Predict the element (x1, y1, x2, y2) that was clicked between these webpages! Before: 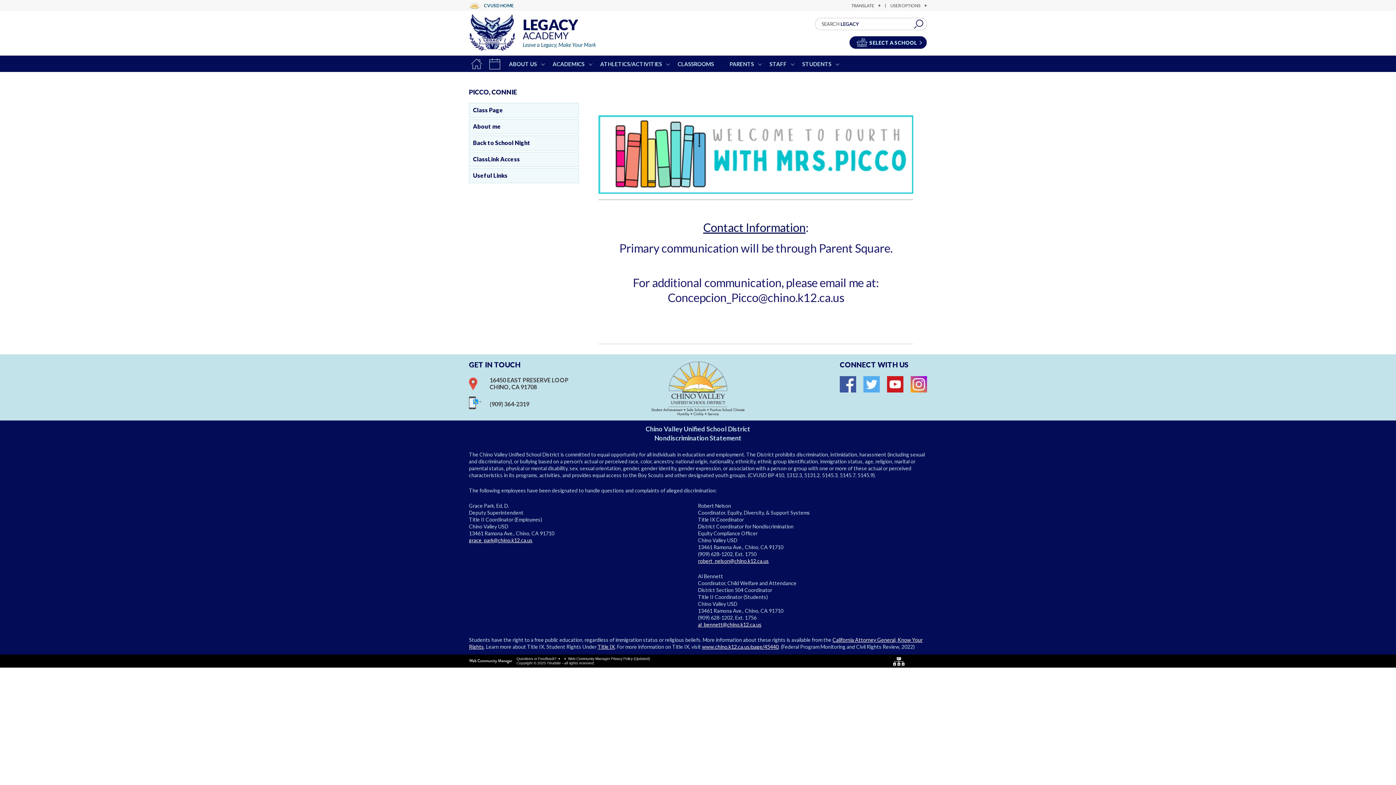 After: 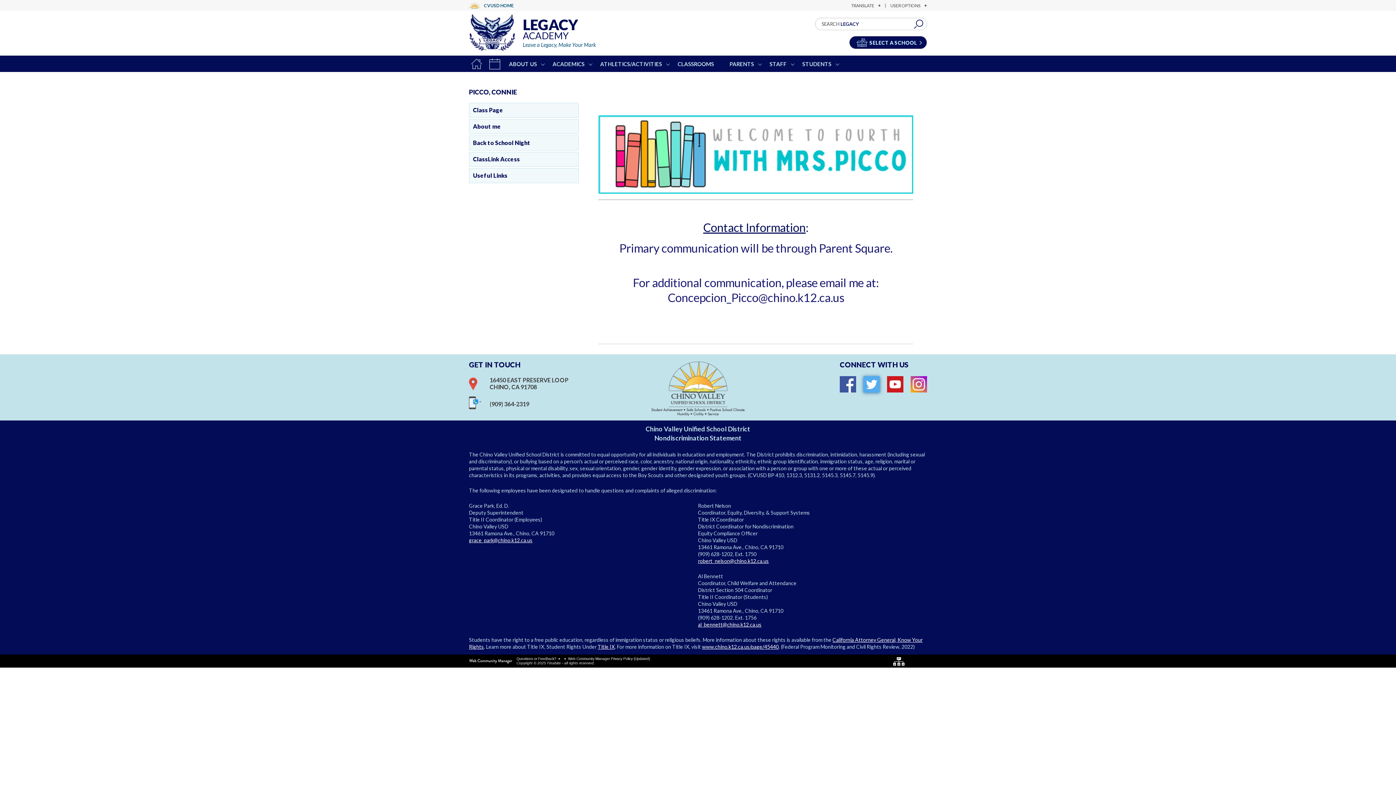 Action: bbox: (863, 376, 880, 392)